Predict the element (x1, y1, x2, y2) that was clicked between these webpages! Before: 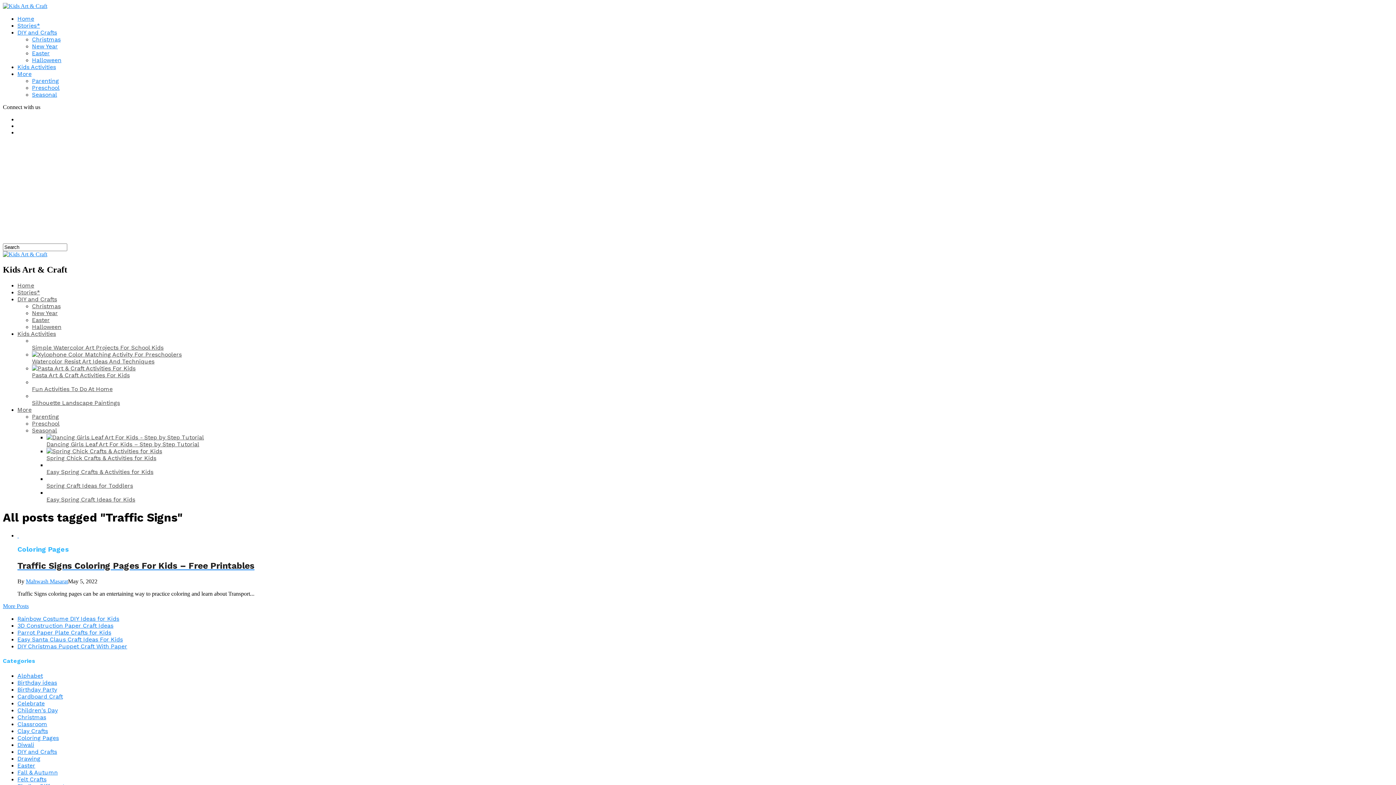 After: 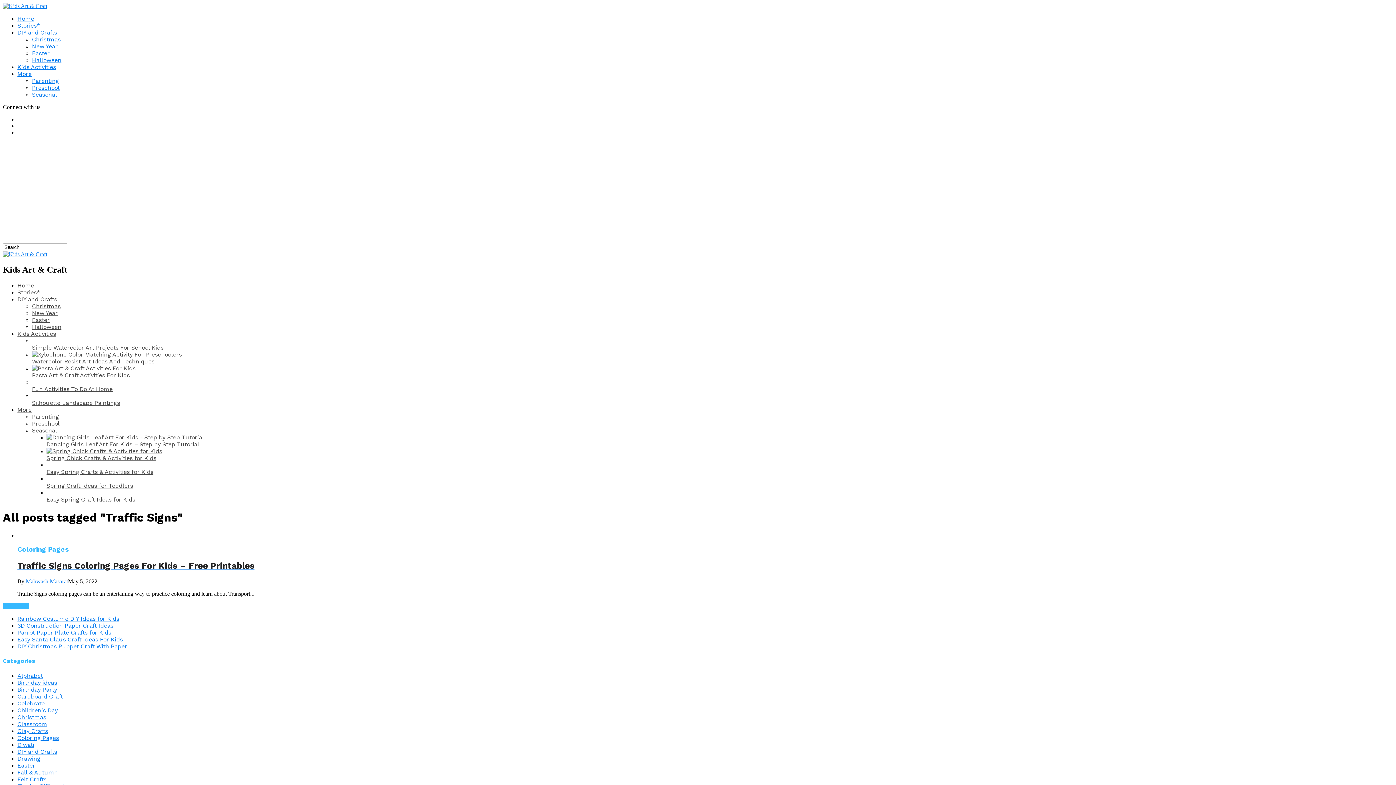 Action: label: More Posts bbox: (2, 603, 28, 609)